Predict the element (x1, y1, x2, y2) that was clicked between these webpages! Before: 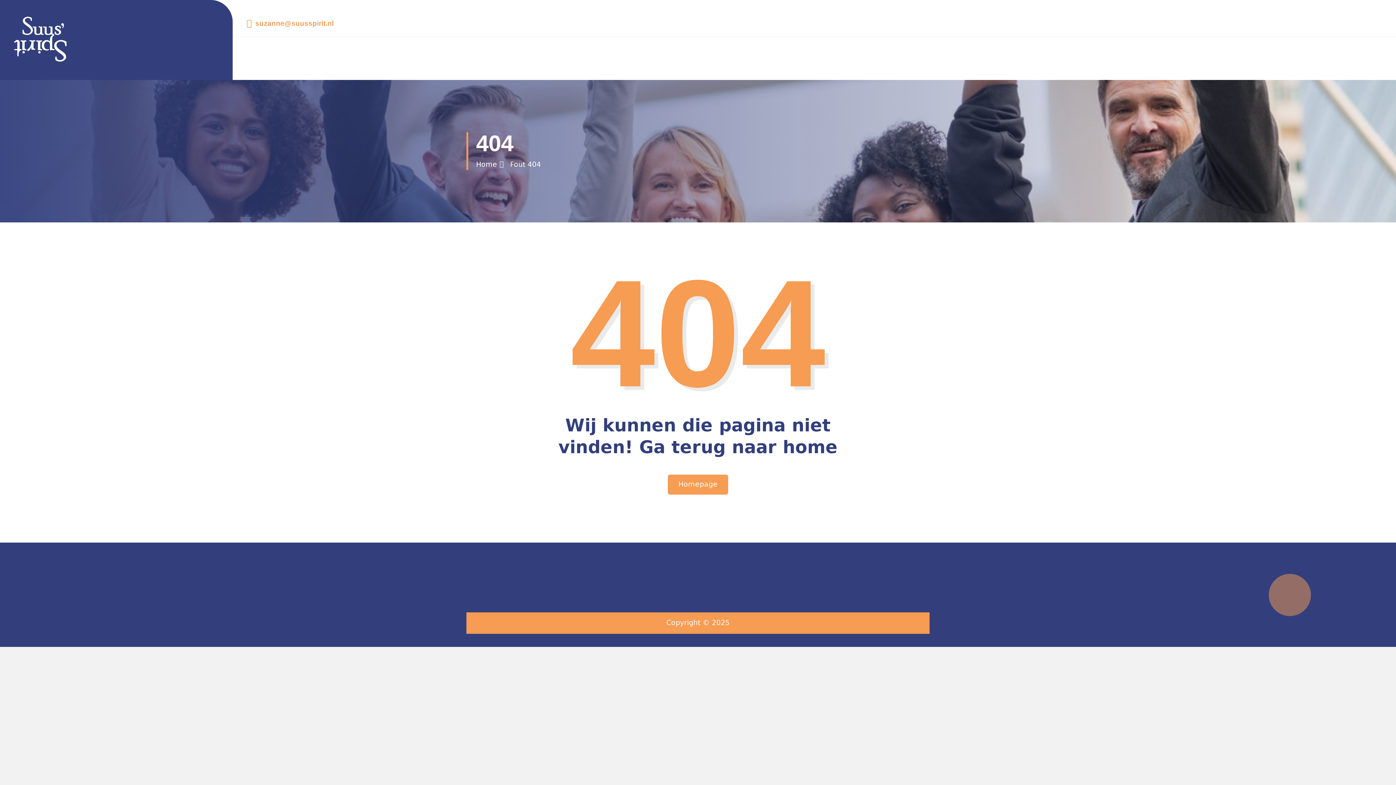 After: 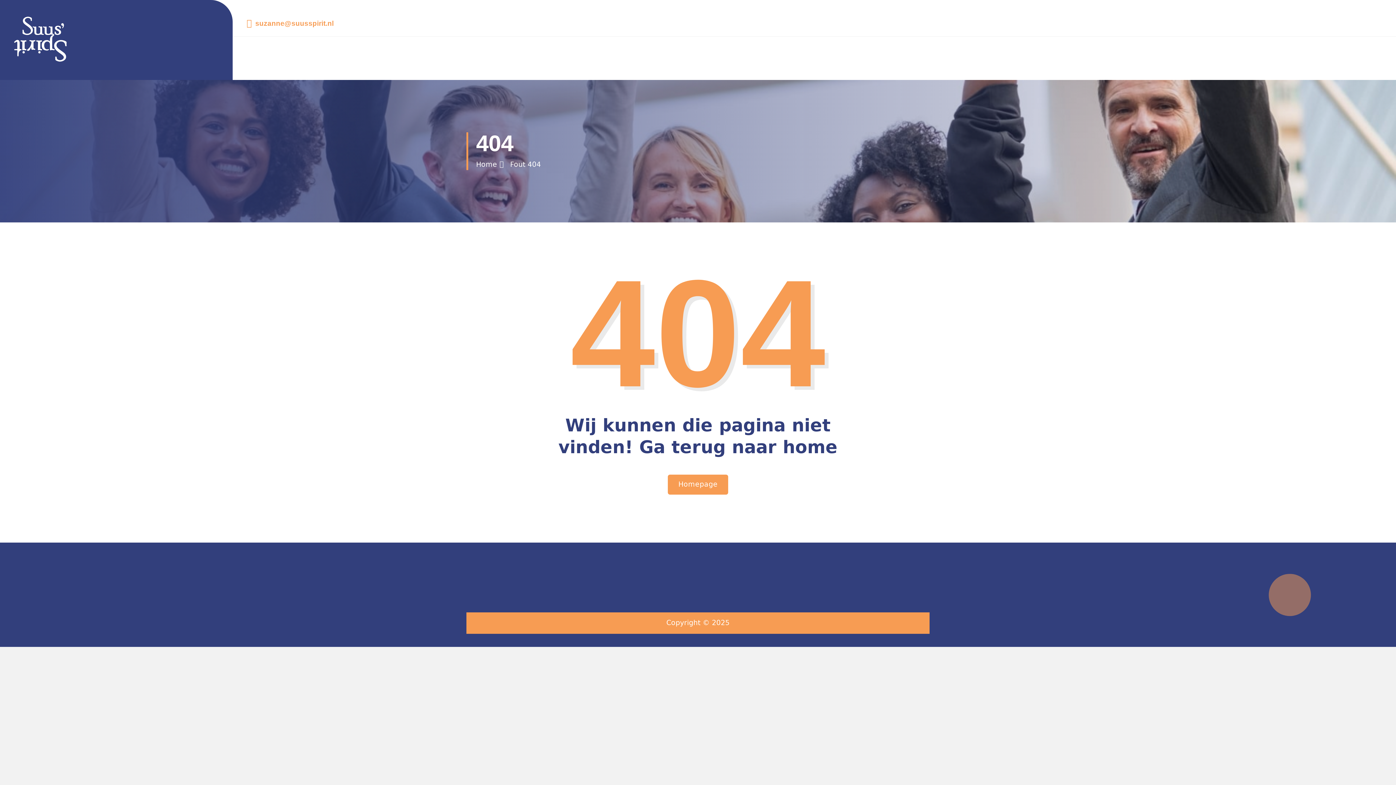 Action: label: suzanne@suusspirit.nl bbox: (255, 19, 333, 27)